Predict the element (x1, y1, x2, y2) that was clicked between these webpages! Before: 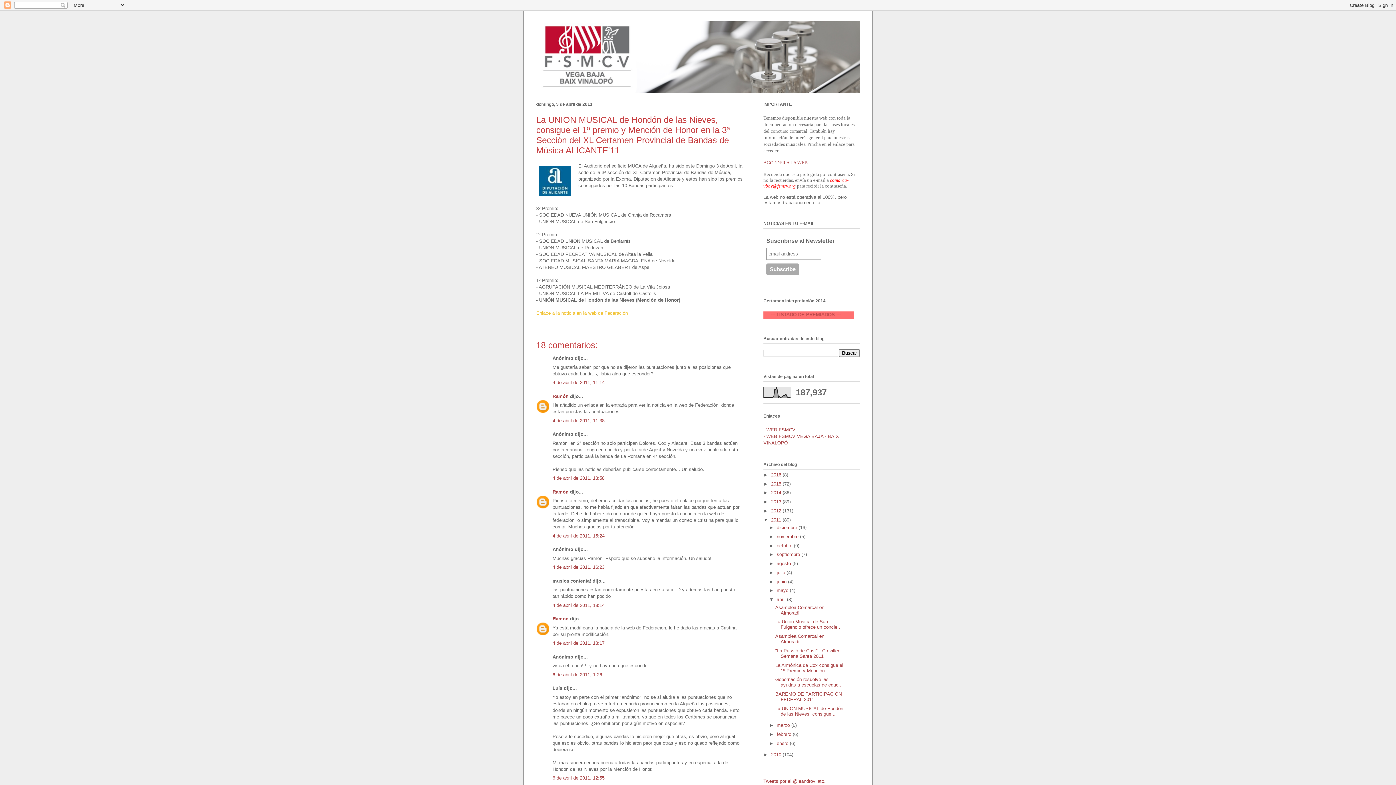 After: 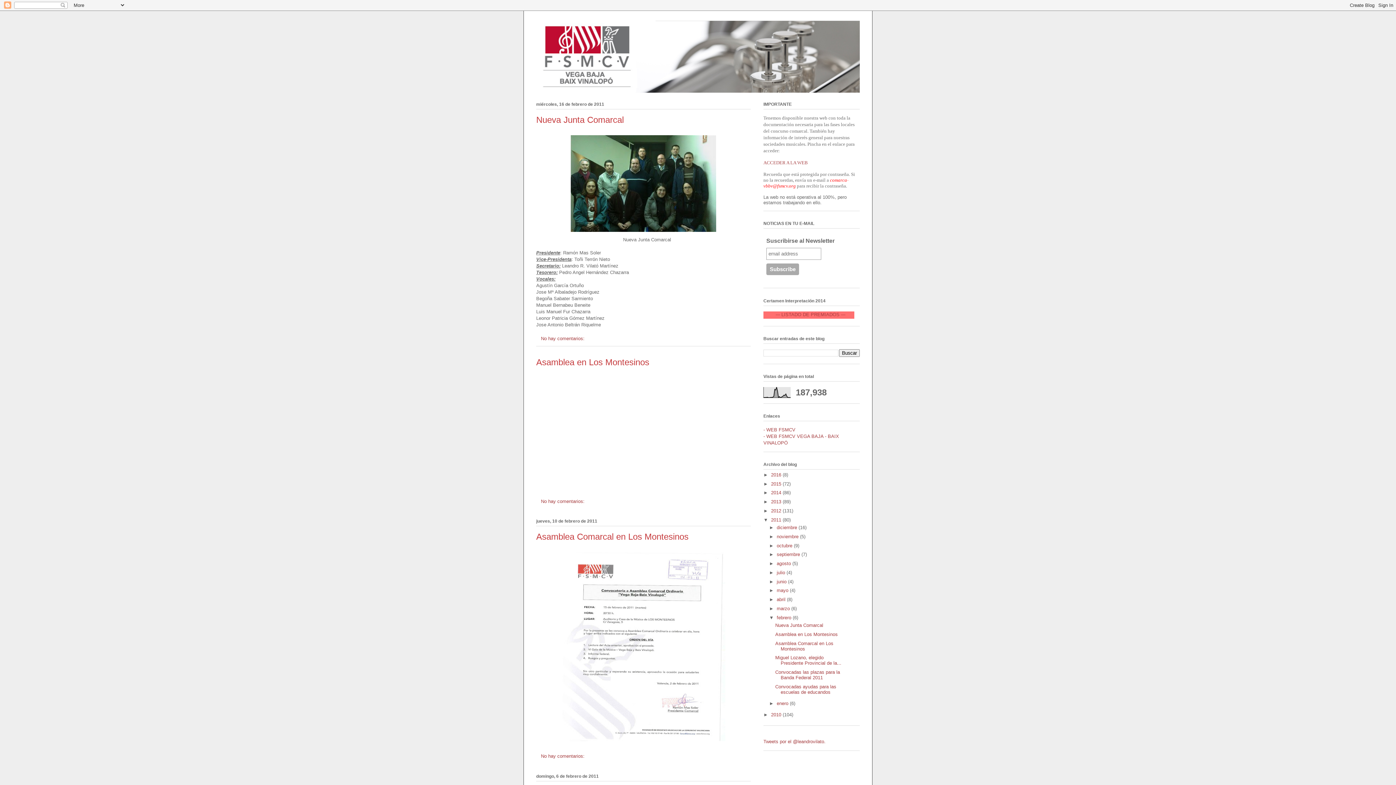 Action: label: febrero  bbox: (776, 731, 792, 737)